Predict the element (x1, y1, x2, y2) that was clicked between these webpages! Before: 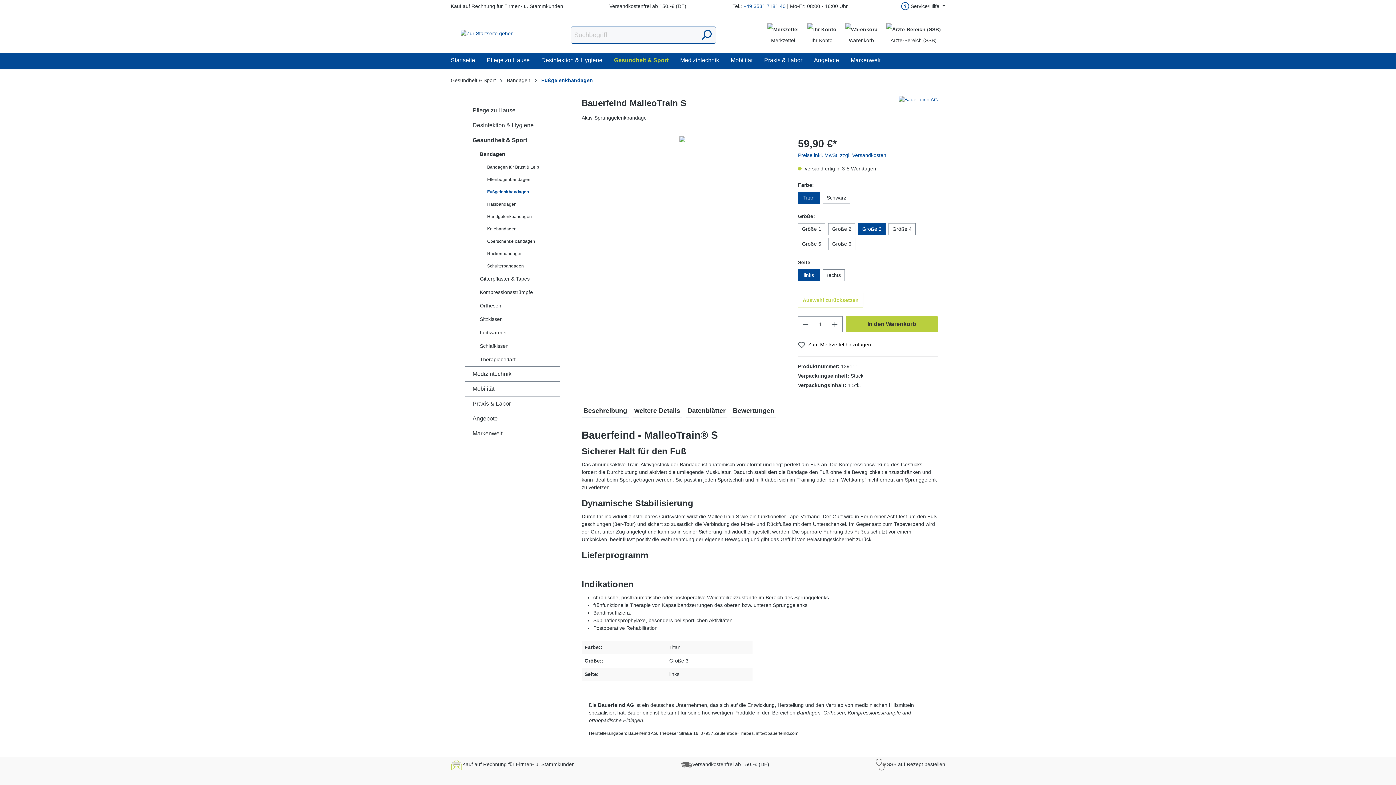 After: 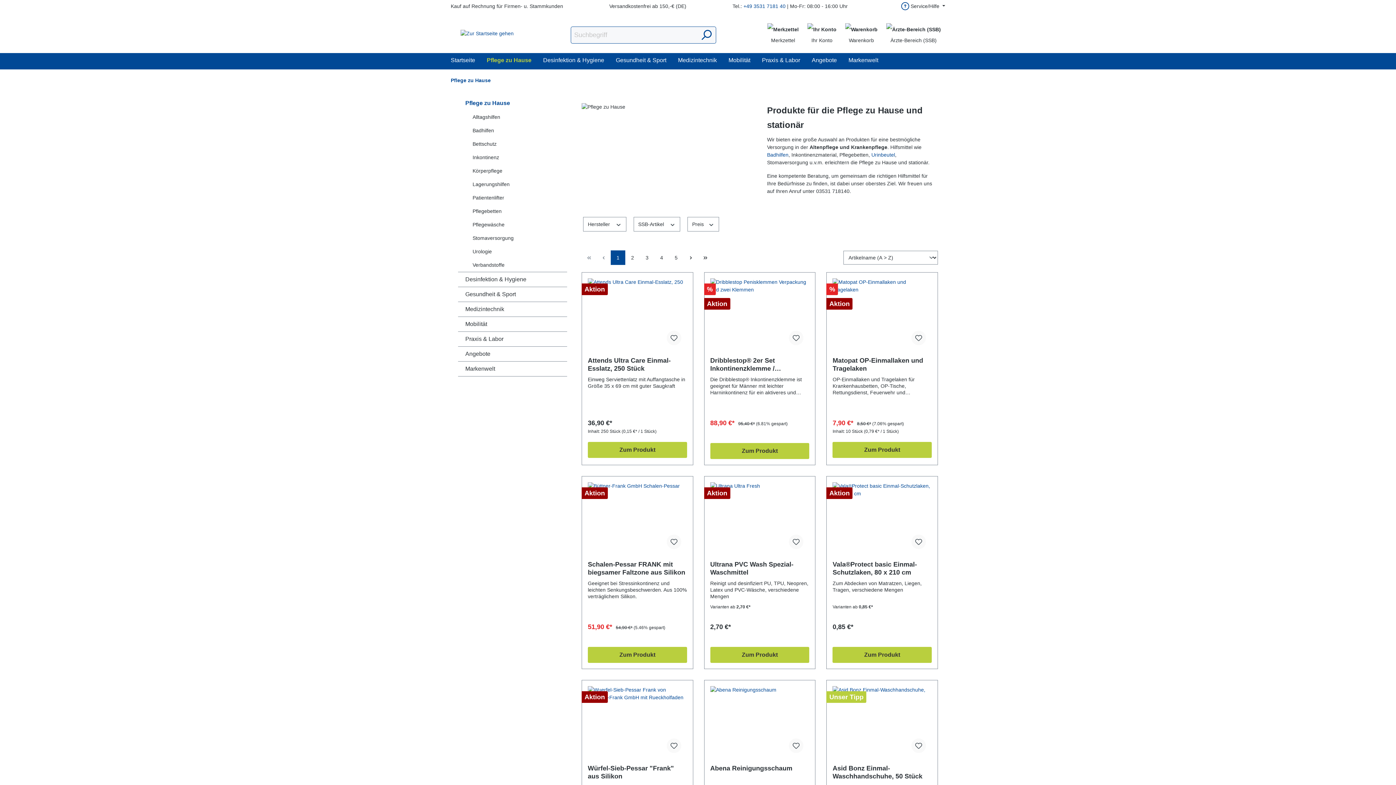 Action: label: Pflege zu Hause bbox: (465, 103, 560, 117)